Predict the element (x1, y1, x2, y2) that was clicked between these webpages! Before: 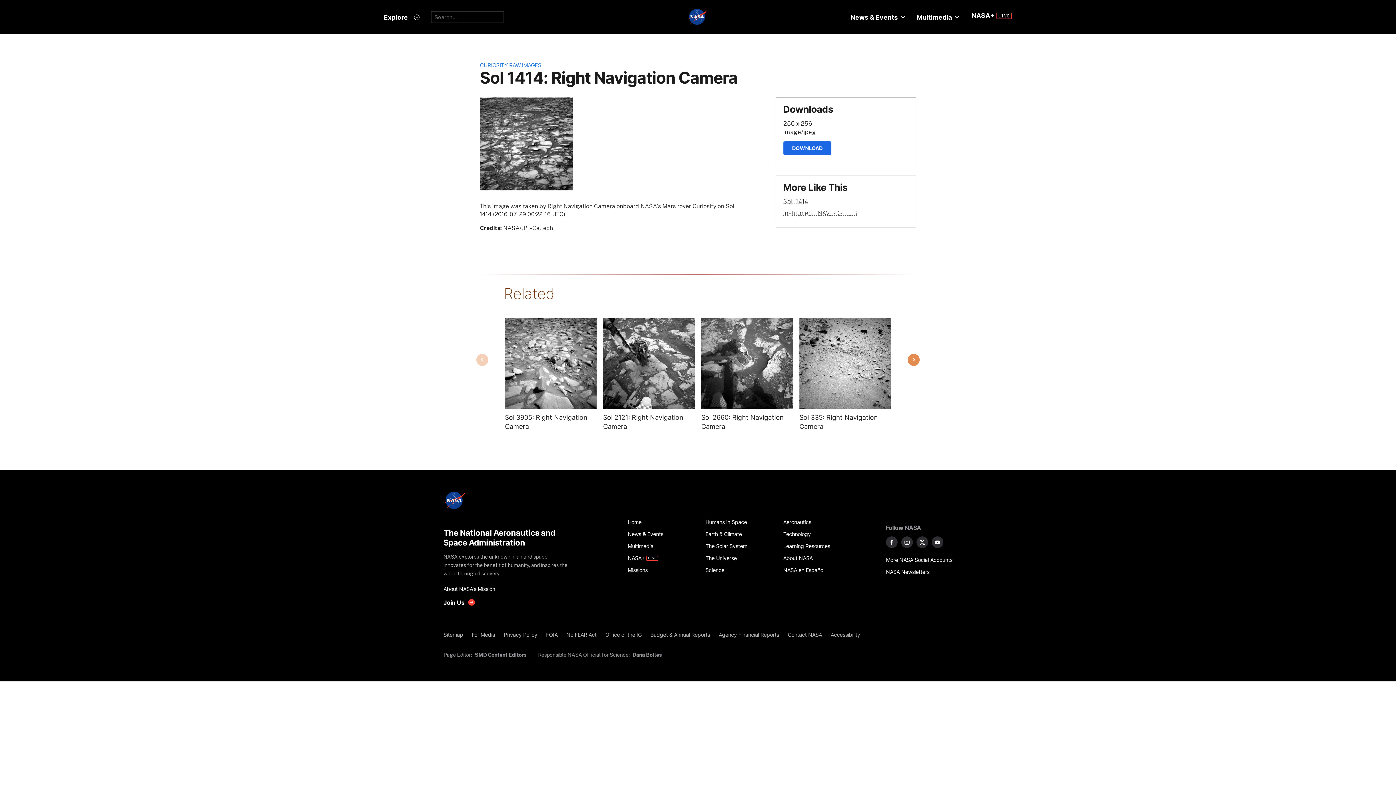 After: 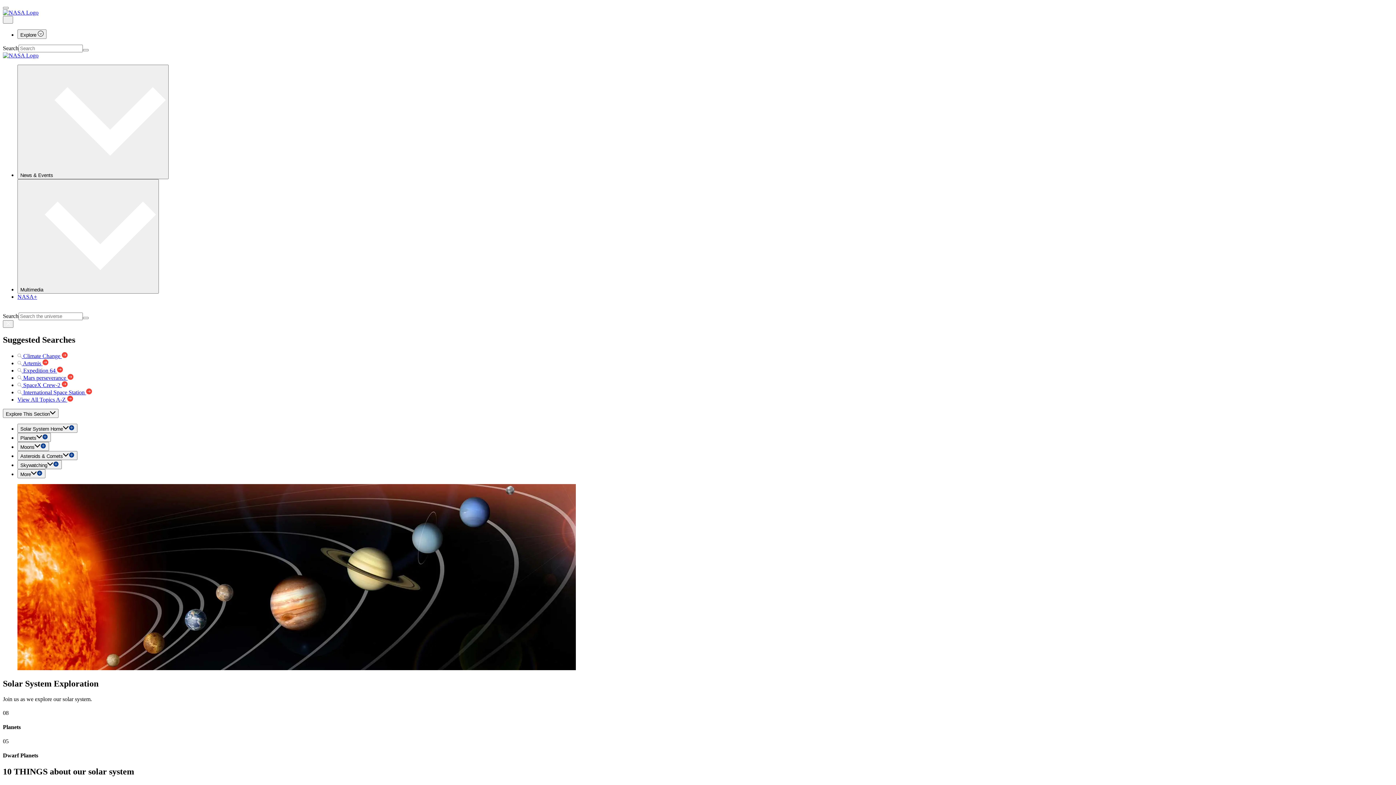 Action: label: The Solar System bbox: (705, 540, 775, 552)